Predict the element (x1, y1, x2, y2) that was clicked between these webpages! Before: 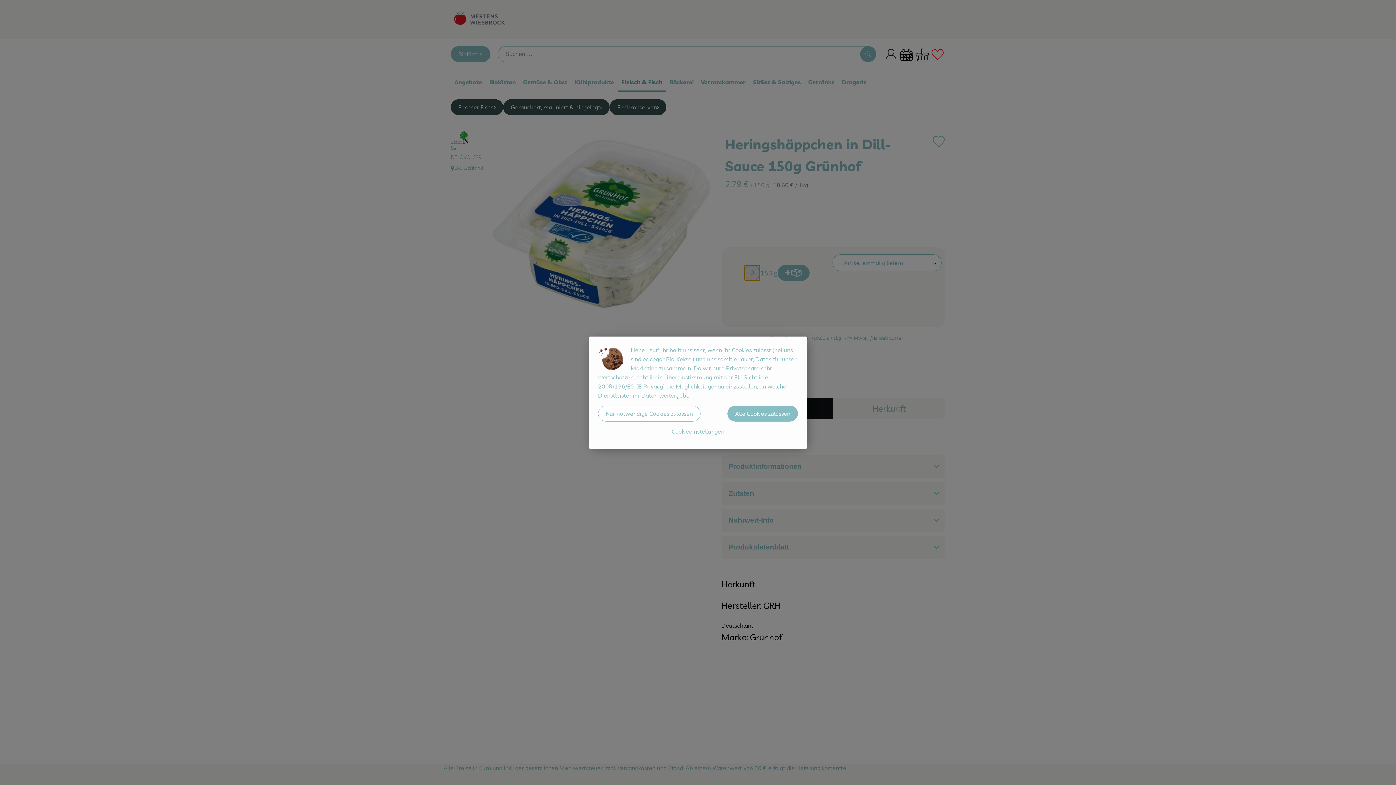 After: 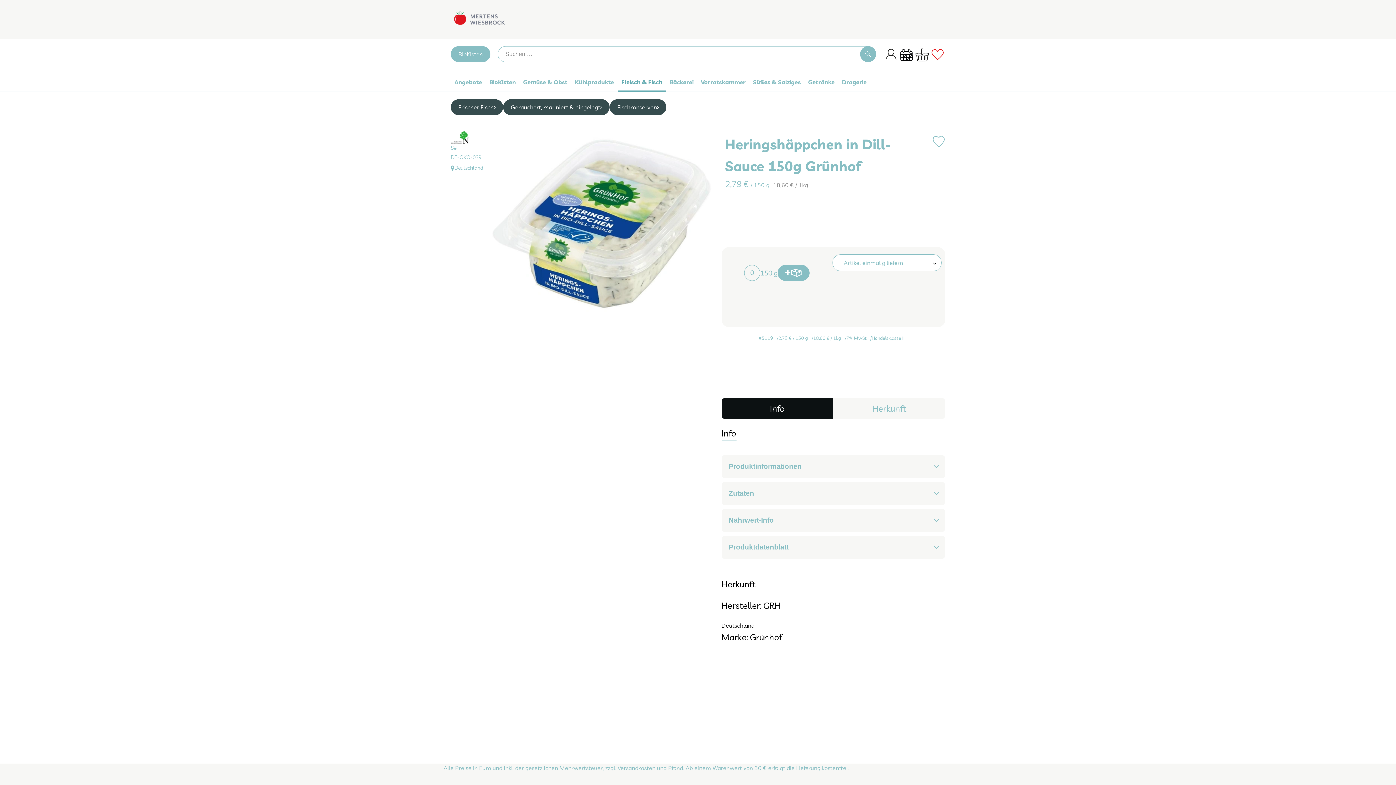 Action: bbox: (598, 405, 700, 421) label: Nur notwendige Cookies zulassen